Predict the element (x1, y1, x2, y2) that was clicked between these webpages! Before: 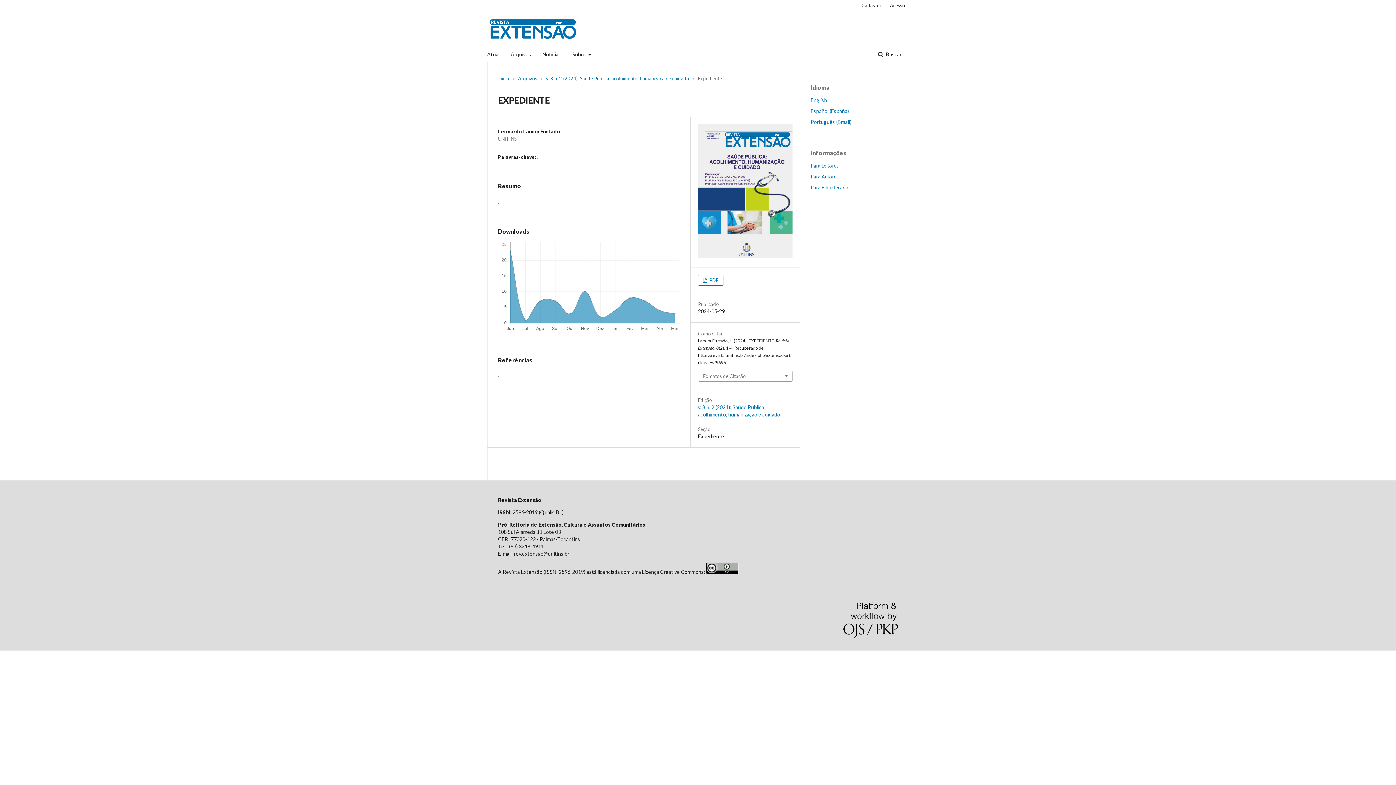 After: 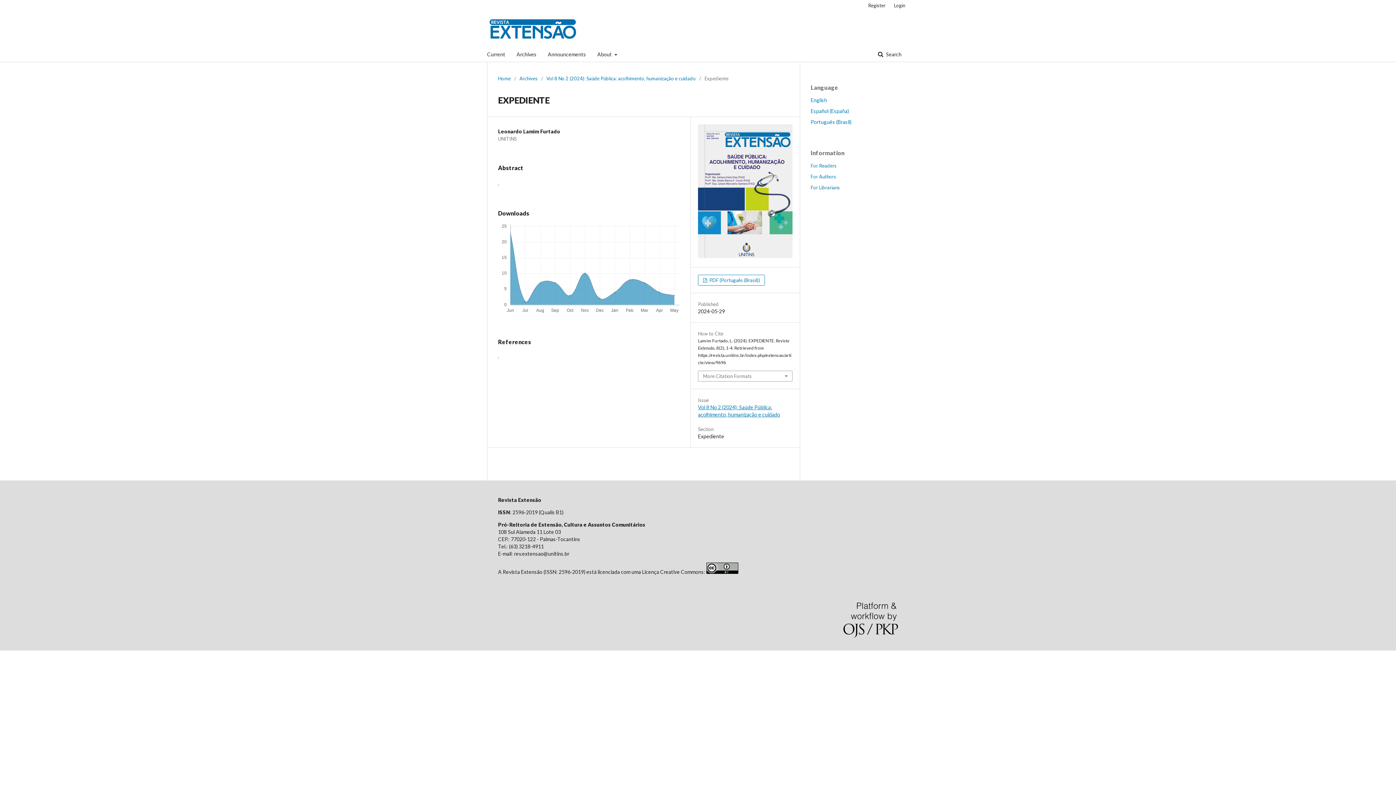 Action: label: English bbox: (810, 97, 827, 103)